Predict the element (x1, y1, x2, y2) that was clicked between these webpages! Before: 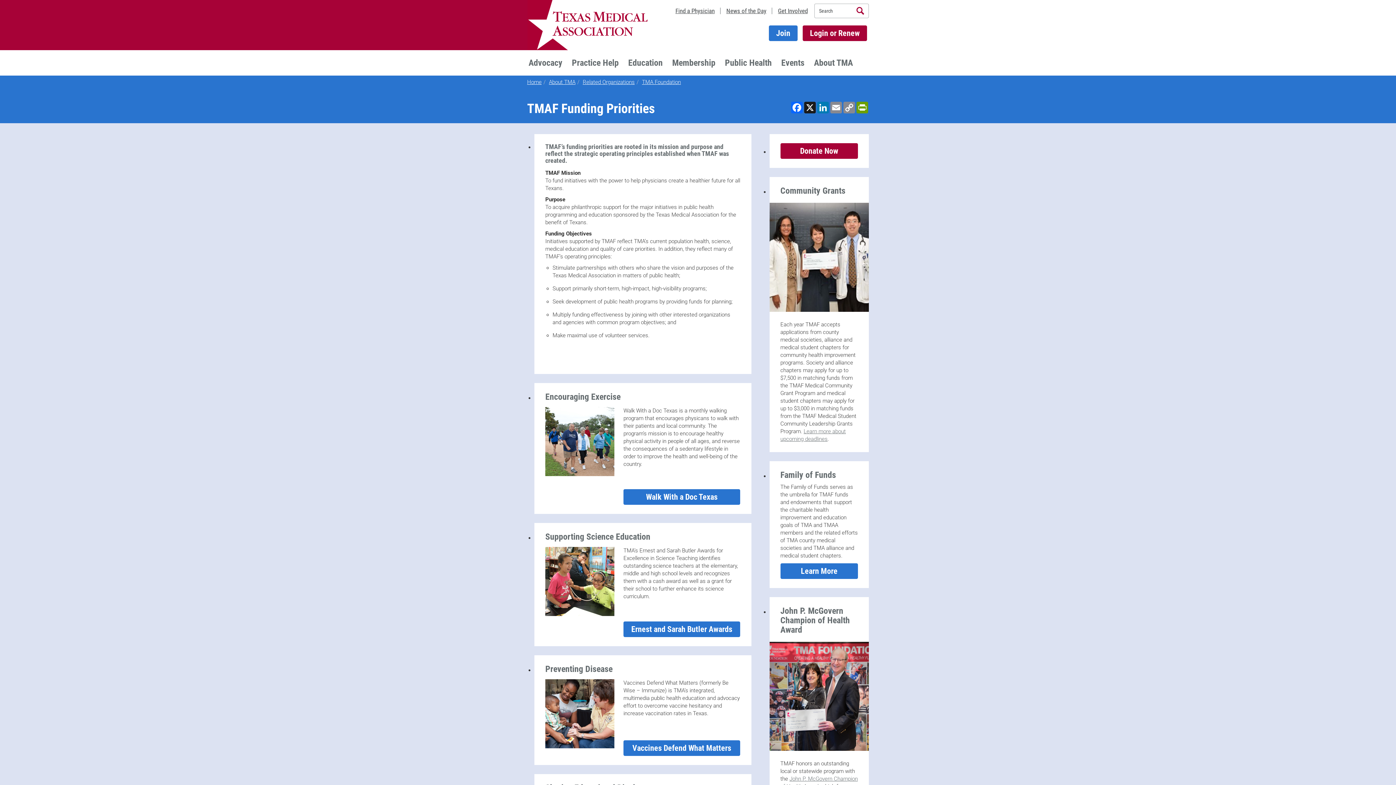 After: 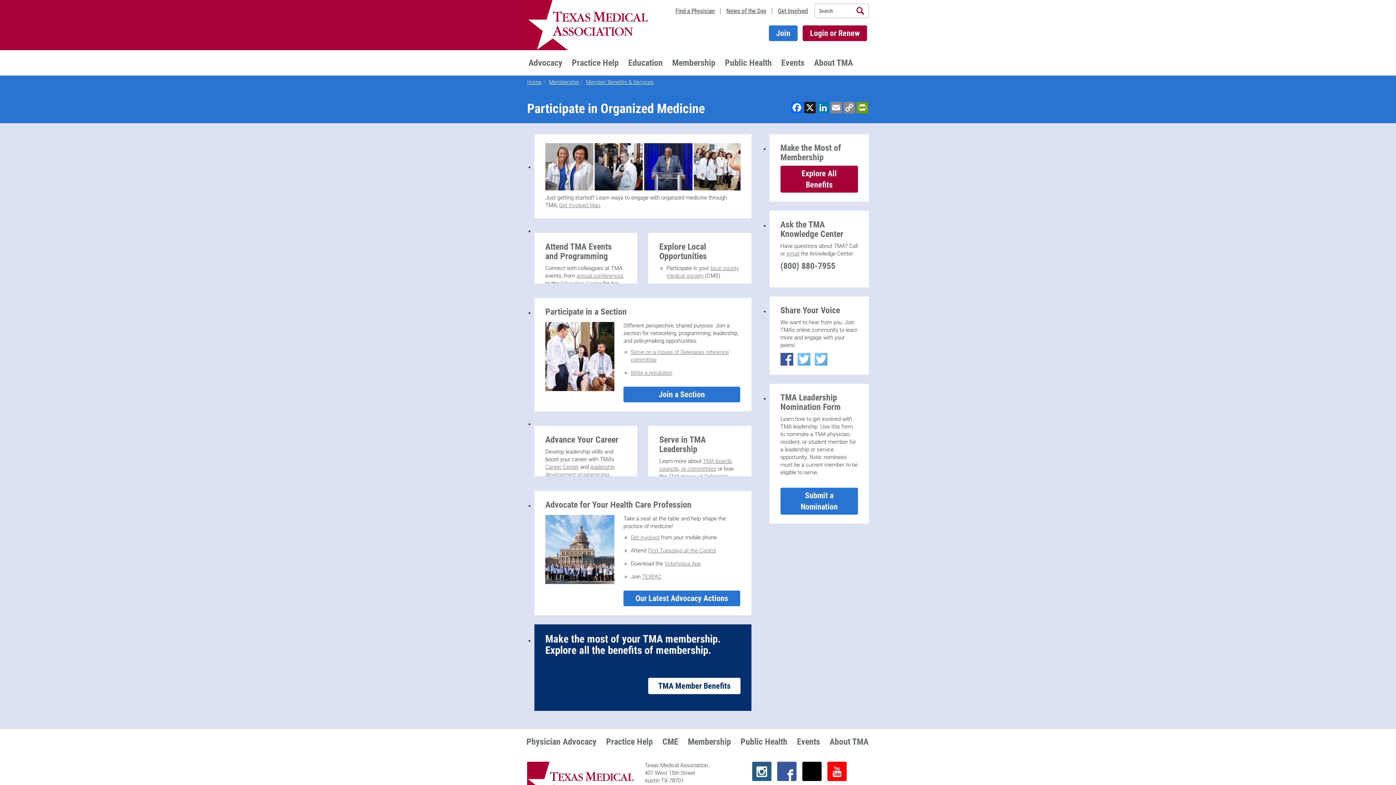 Action: bbox: (778, 7, 807, 14) label: Get Involved